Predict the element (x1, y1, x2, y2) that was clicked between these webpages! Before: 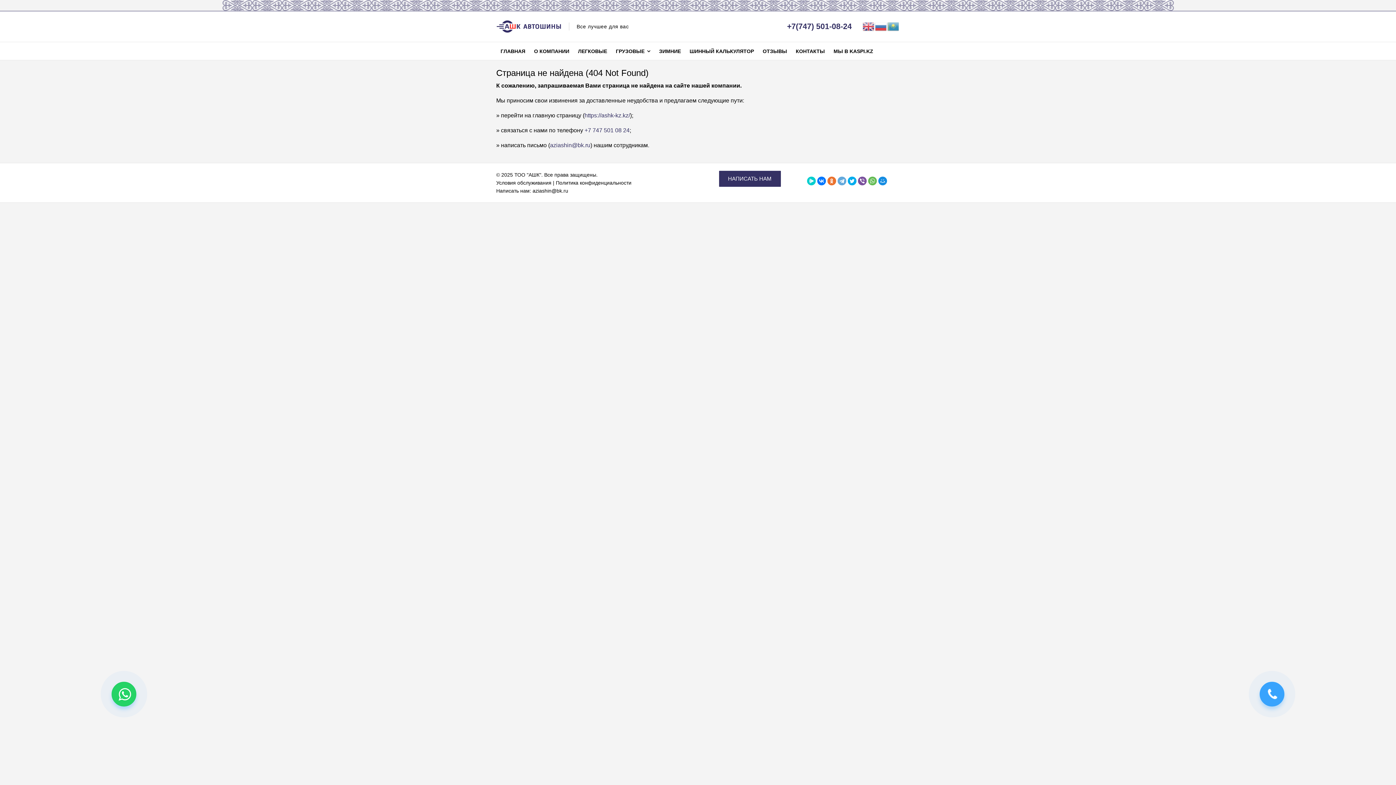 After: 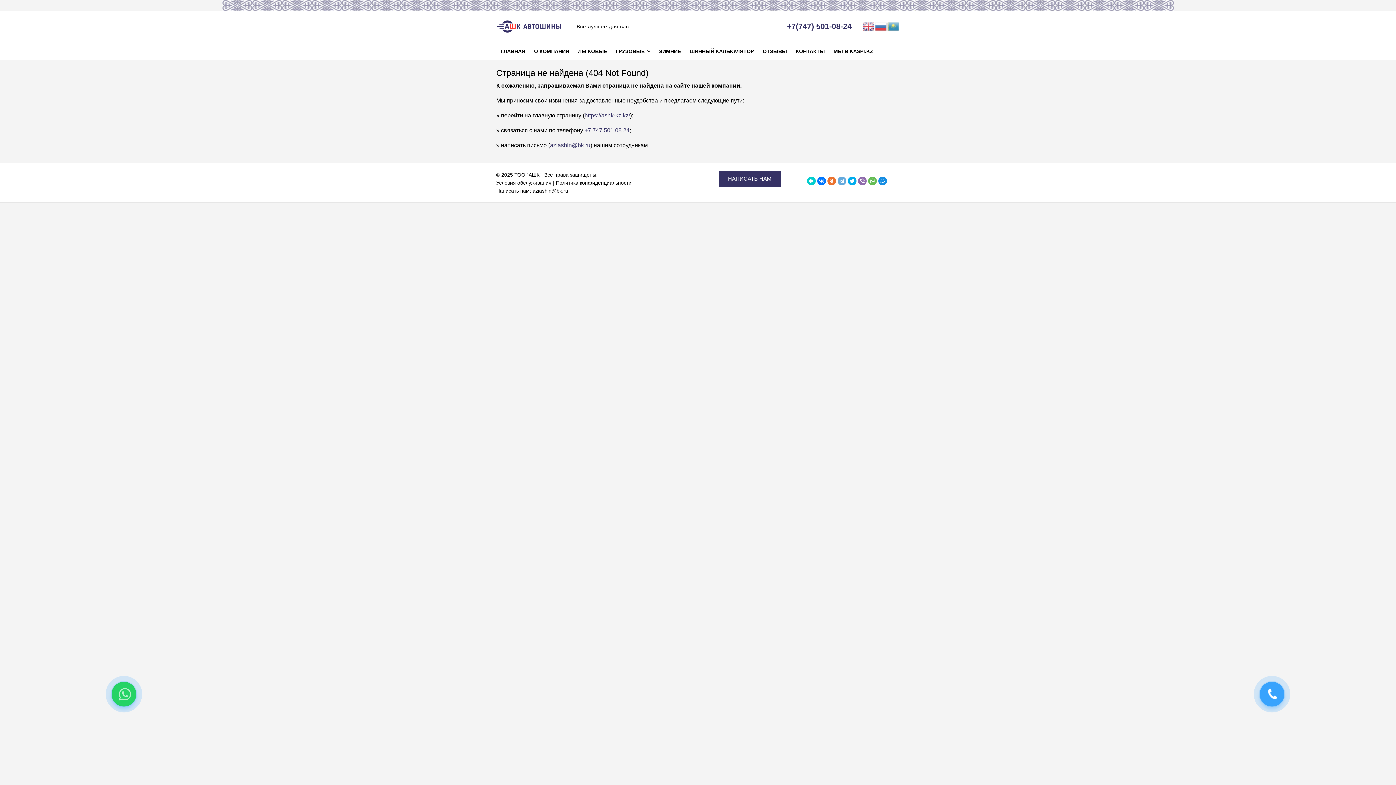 Action: bbox: (858, 176, 866, 185)